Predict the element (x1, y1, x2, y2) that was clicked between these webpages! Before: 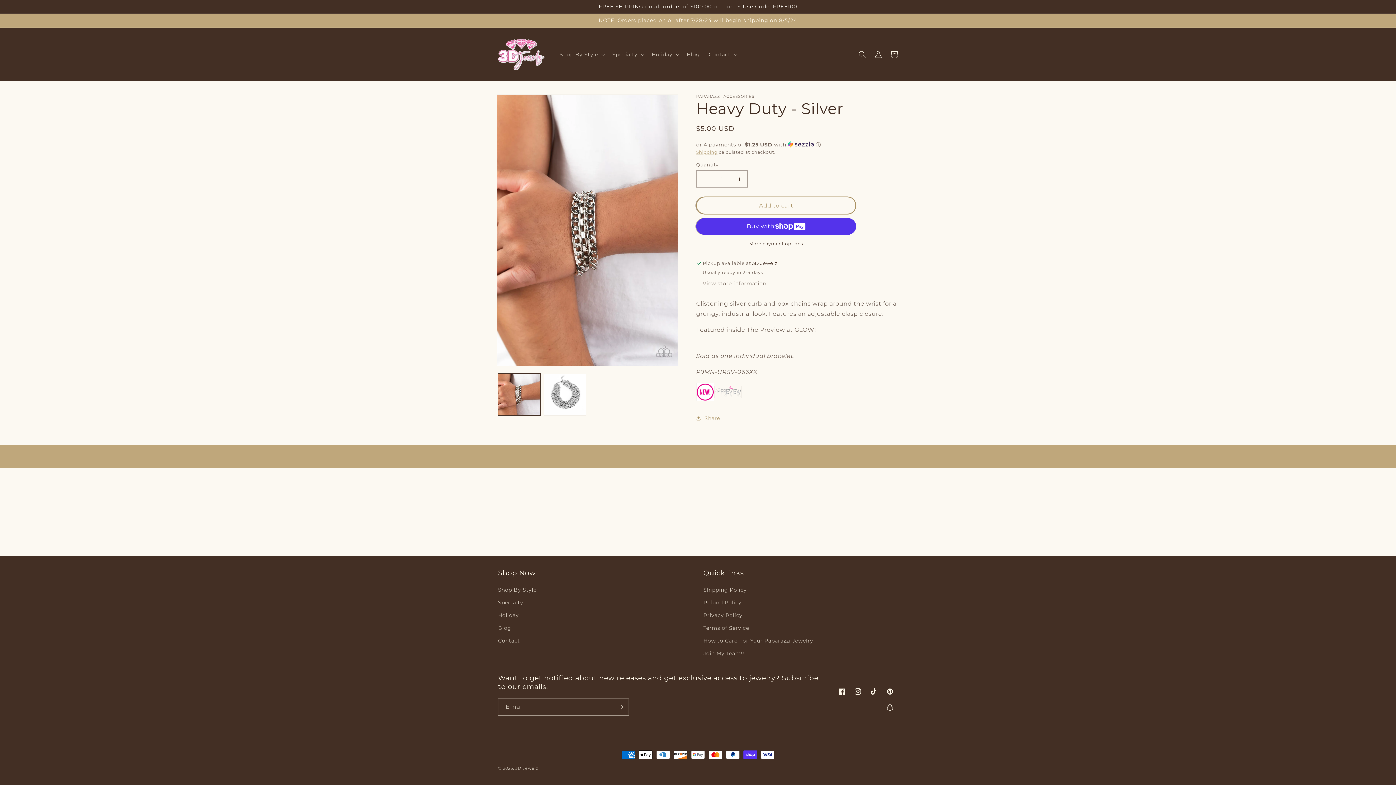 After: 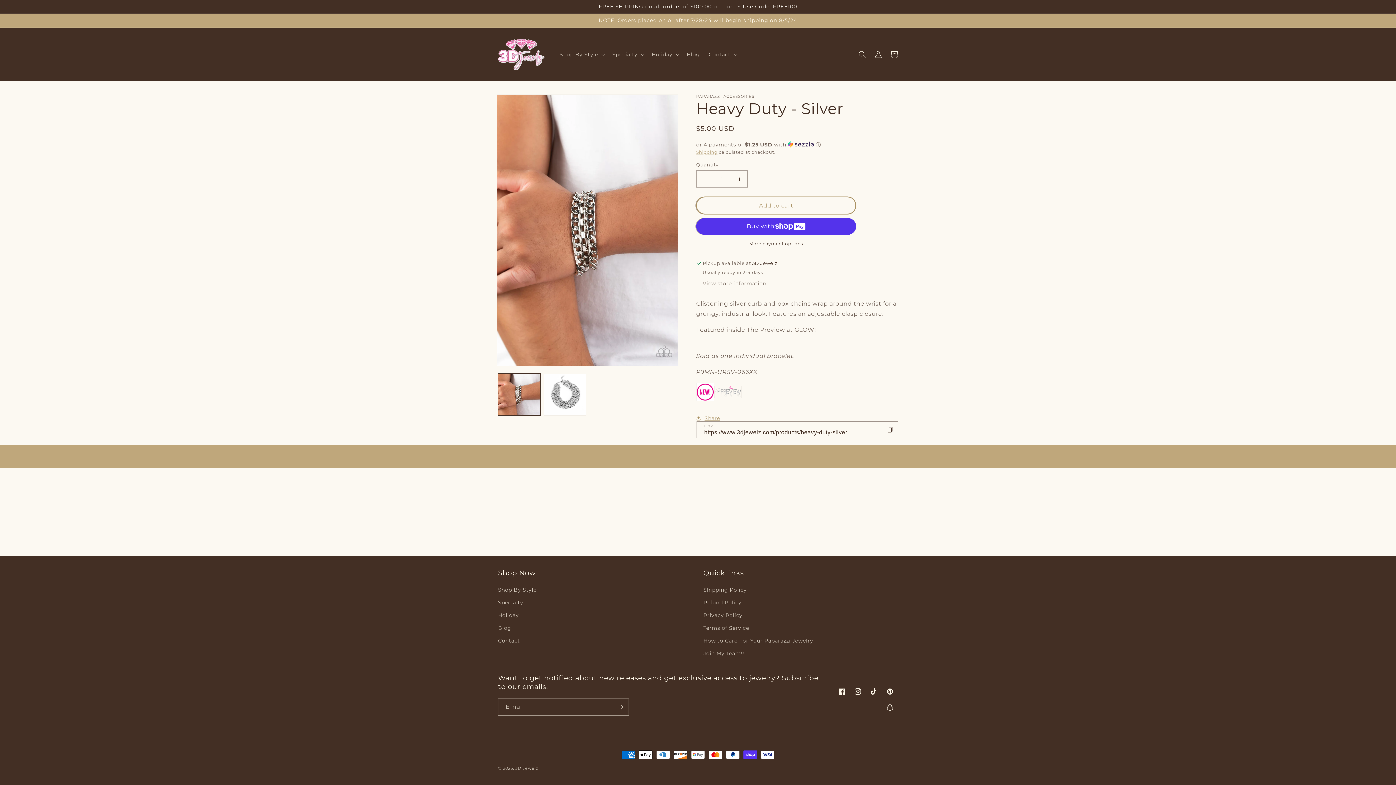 Action: bbox: (696, 410, 720, 426) label: Share